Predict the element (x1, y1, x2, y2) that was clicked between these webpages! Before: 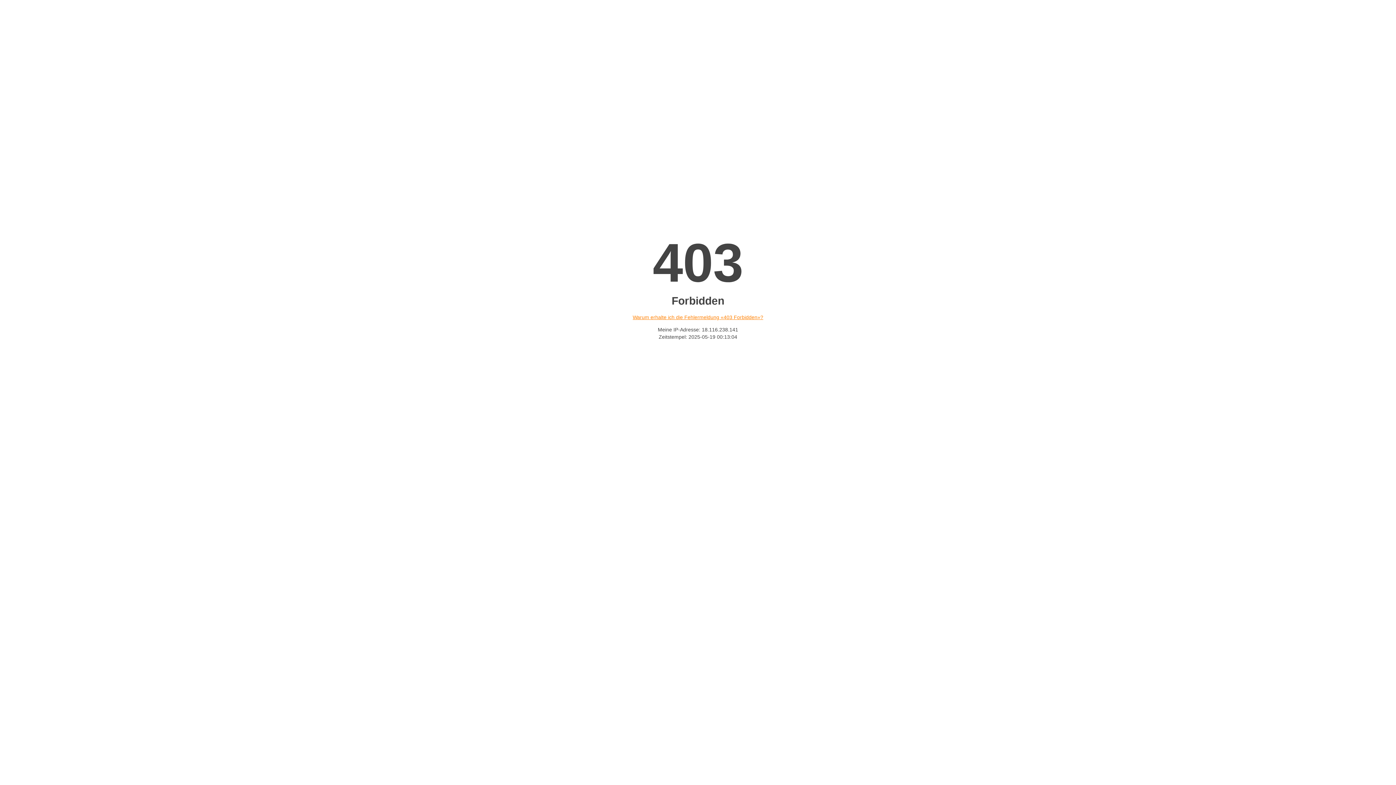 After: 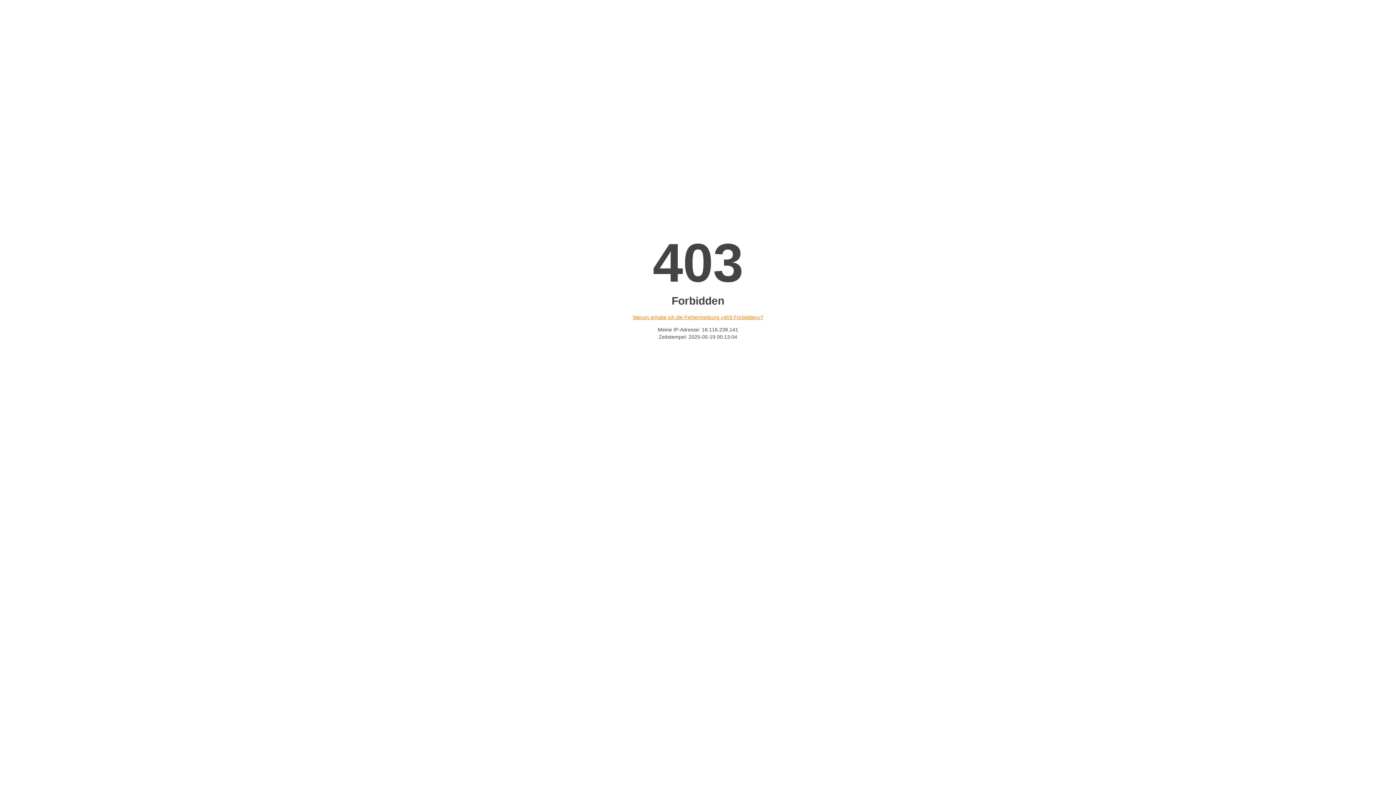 Action: bbox: (632, 314, 763, 320) label: Warum erhalte ich die Fehlermeldung «403 Forbidden»?